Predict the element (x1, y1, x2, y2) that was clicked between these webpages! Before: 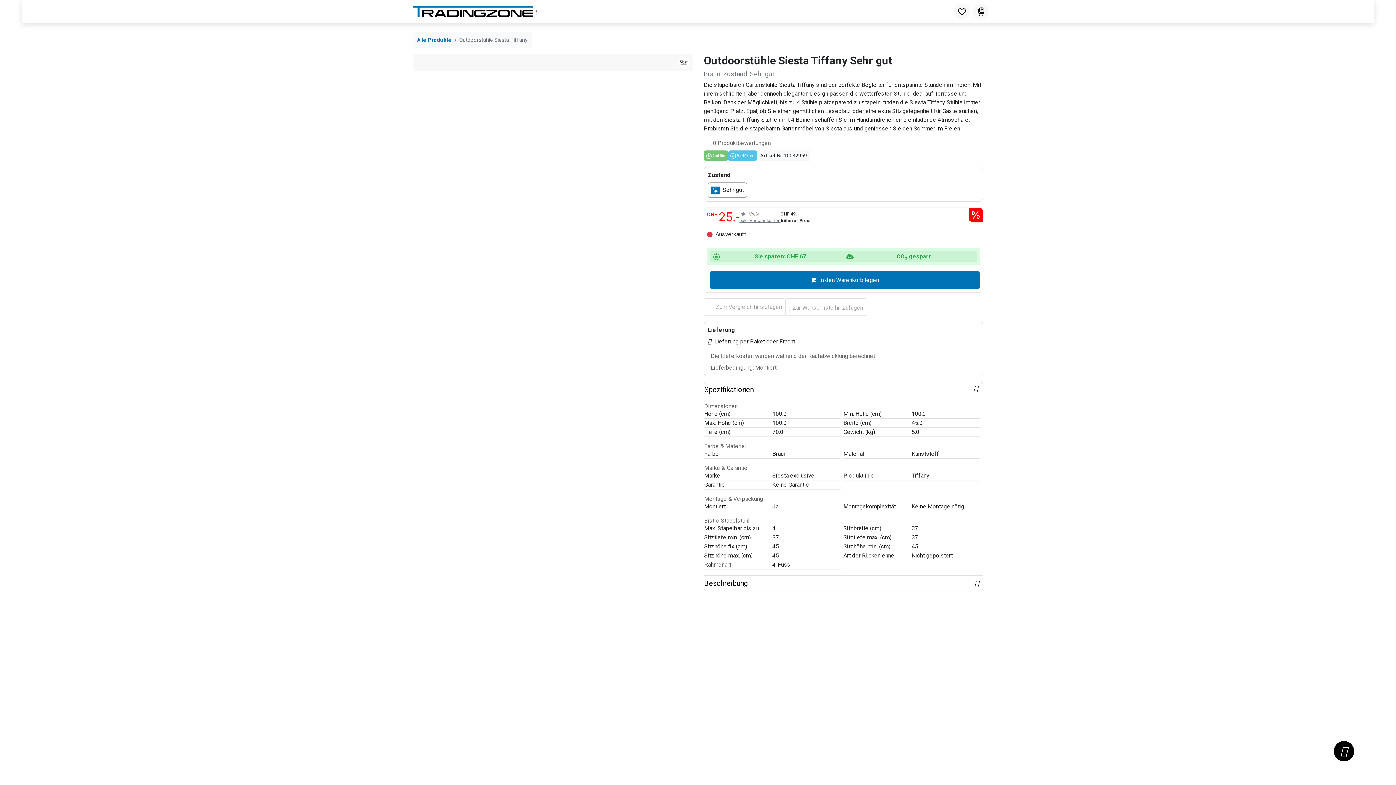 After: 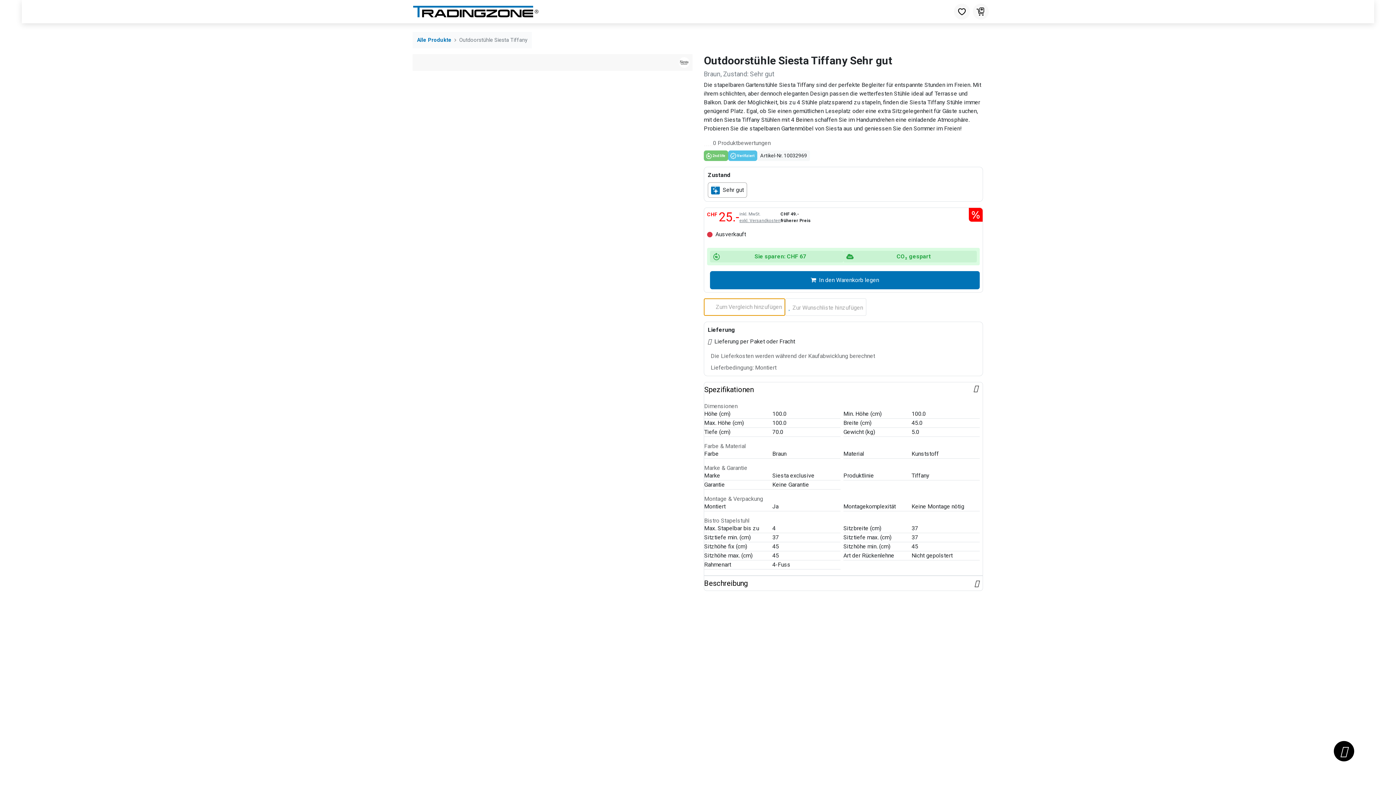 Action: label: Vergleichen Sie bbox: (704, 298, 785, 316)